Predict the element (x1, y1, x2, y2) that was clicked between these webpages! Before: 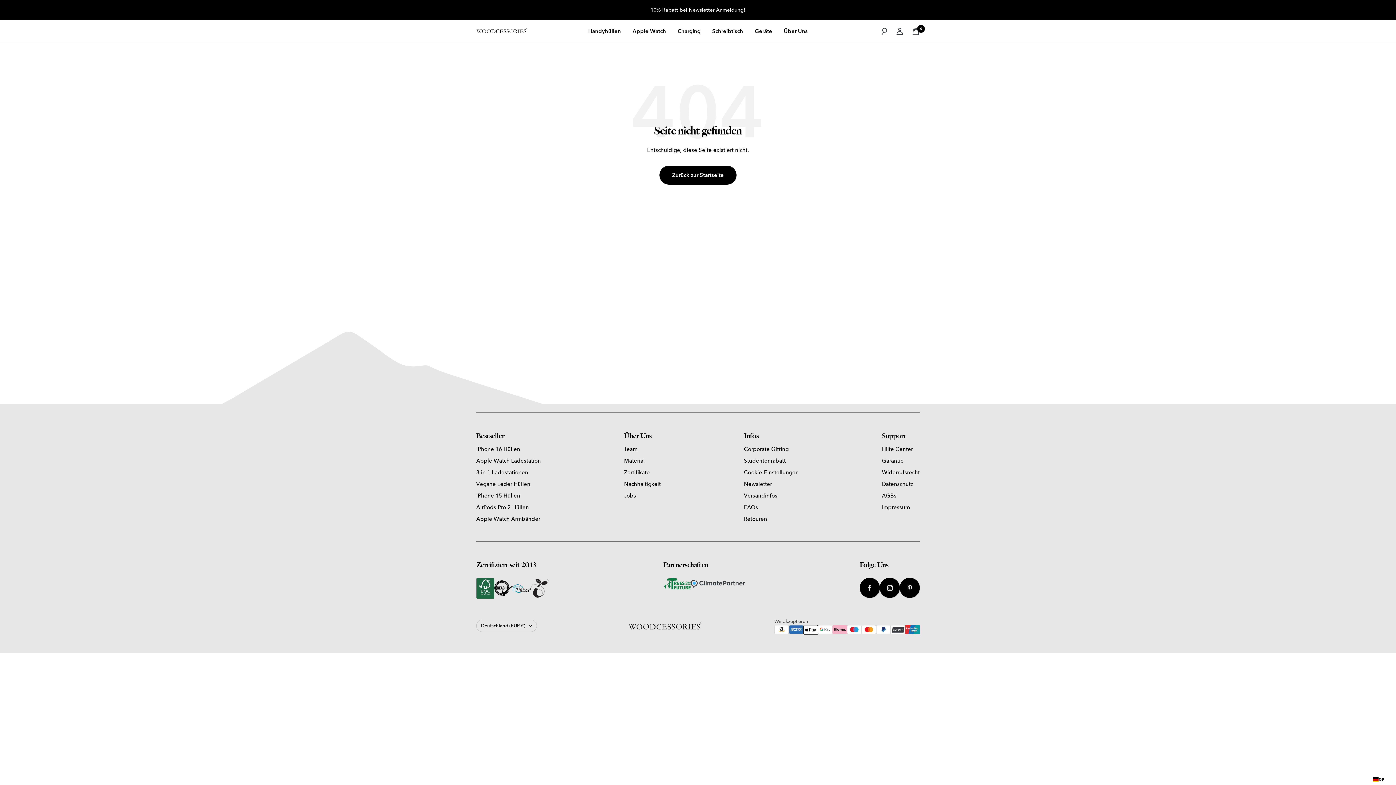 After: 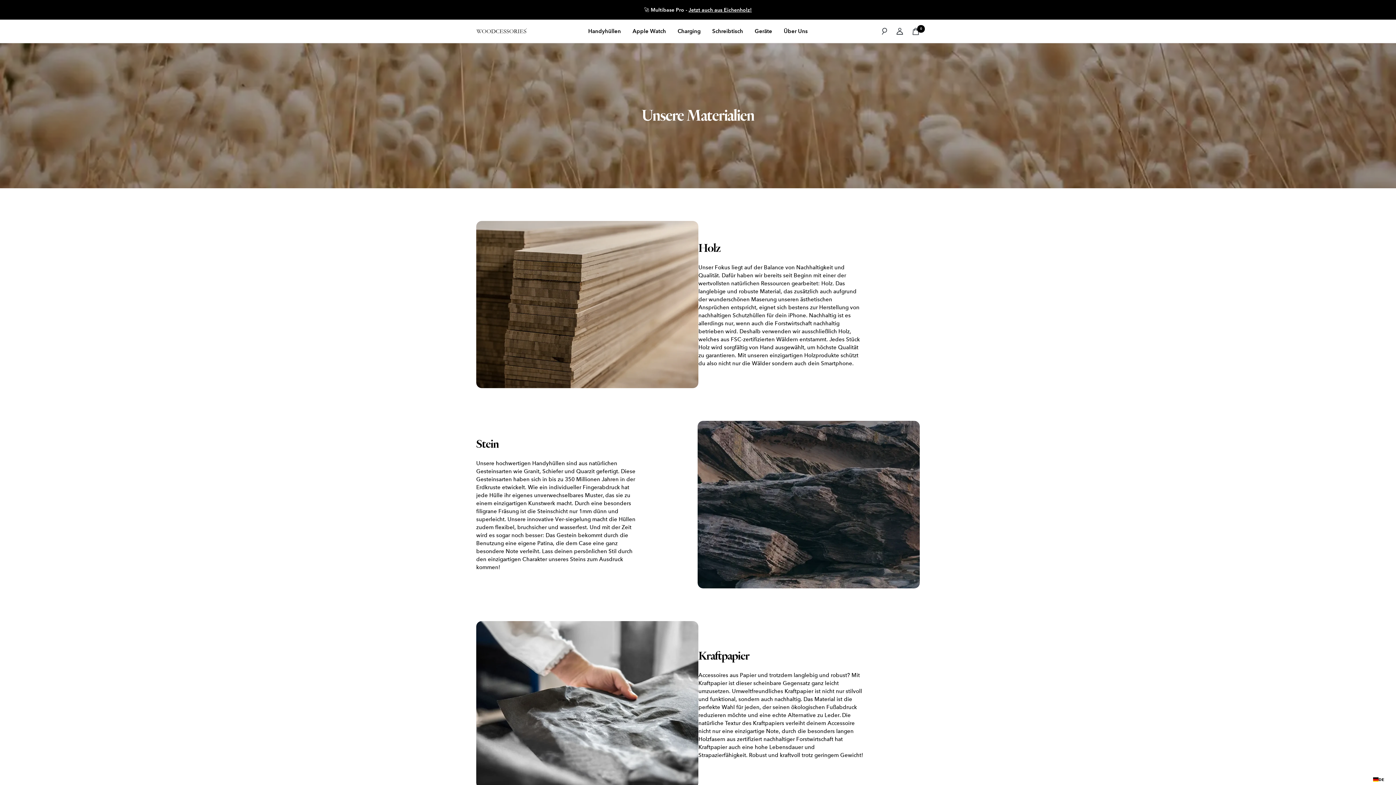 Action: bbox: (624, 457, 644, 465) label: Material